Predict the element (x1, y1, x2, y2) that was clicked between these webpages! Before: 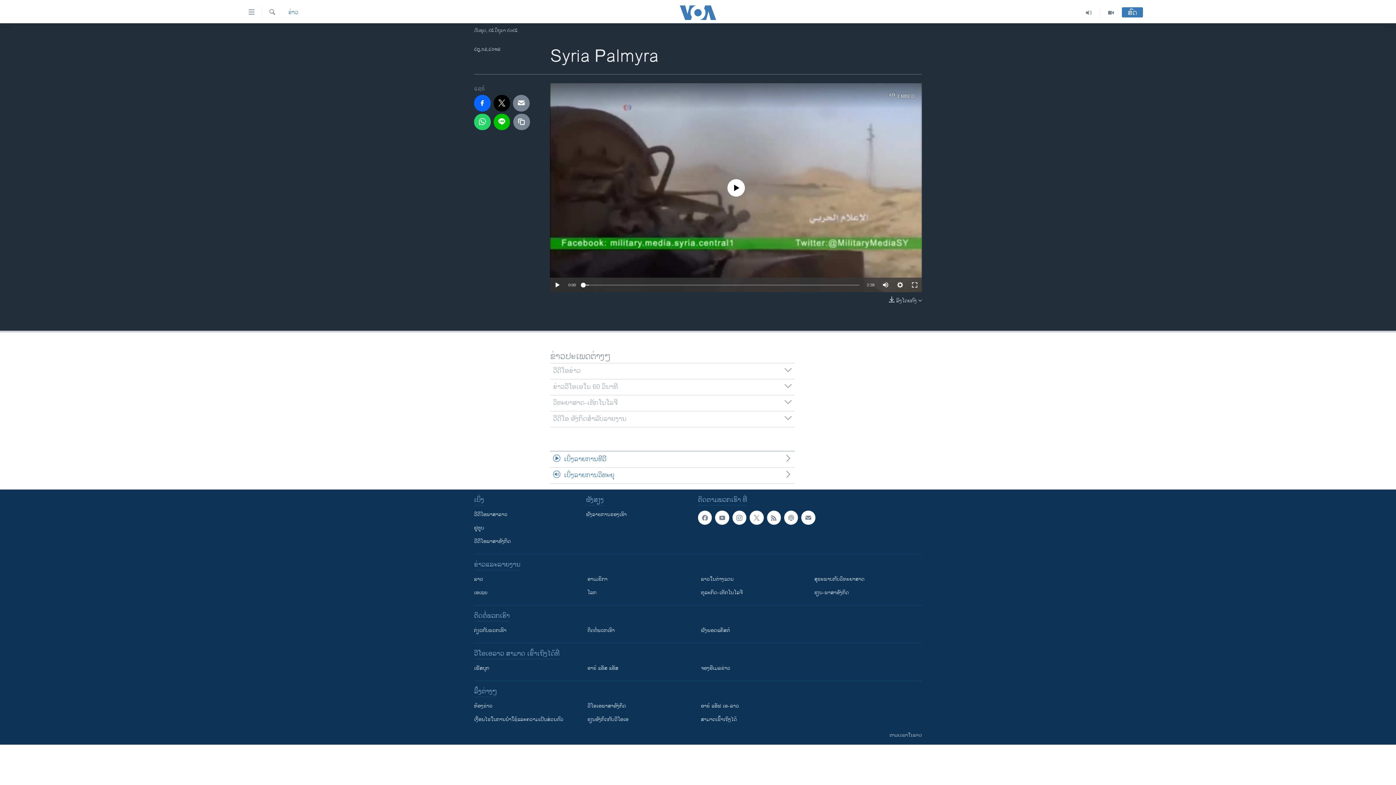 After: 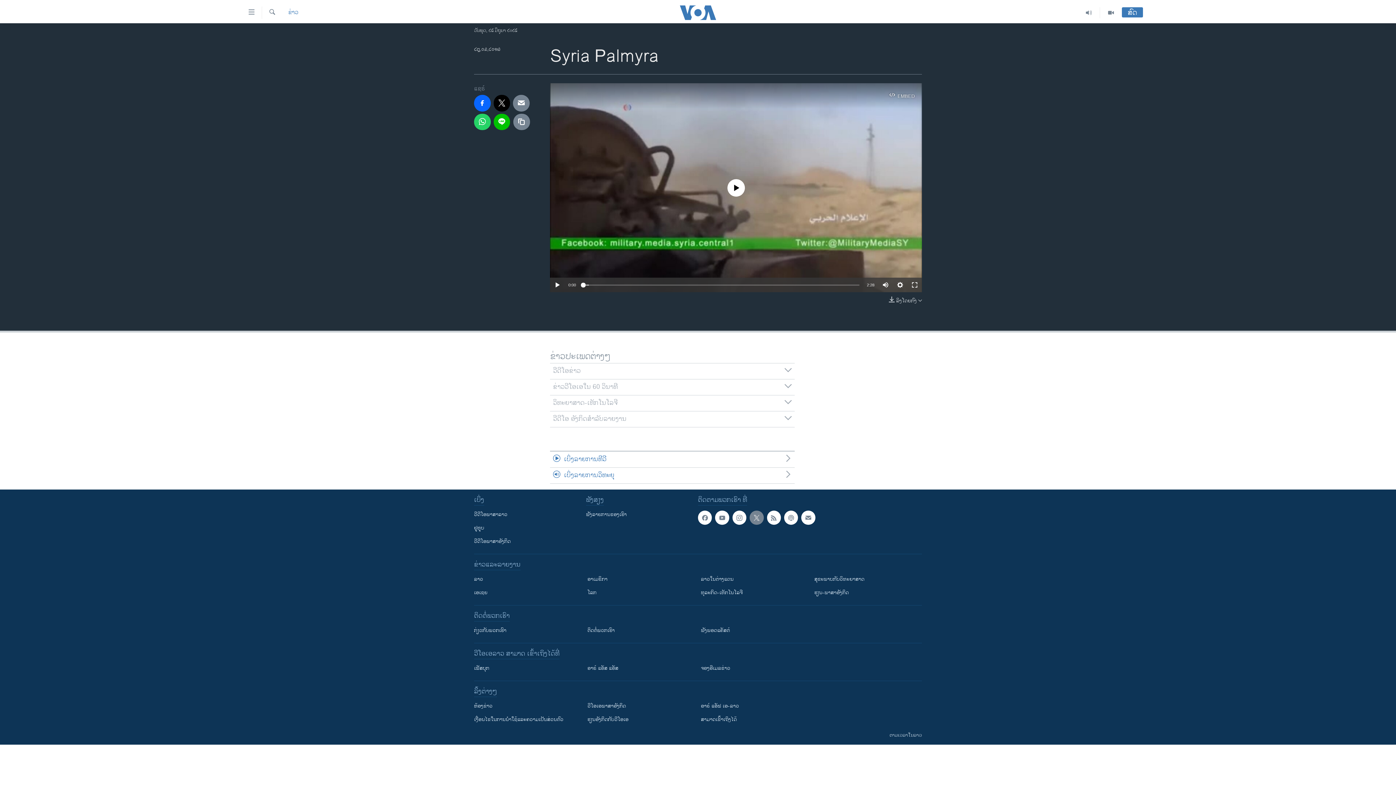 Action: bbox: (749, 511, 763, 525)